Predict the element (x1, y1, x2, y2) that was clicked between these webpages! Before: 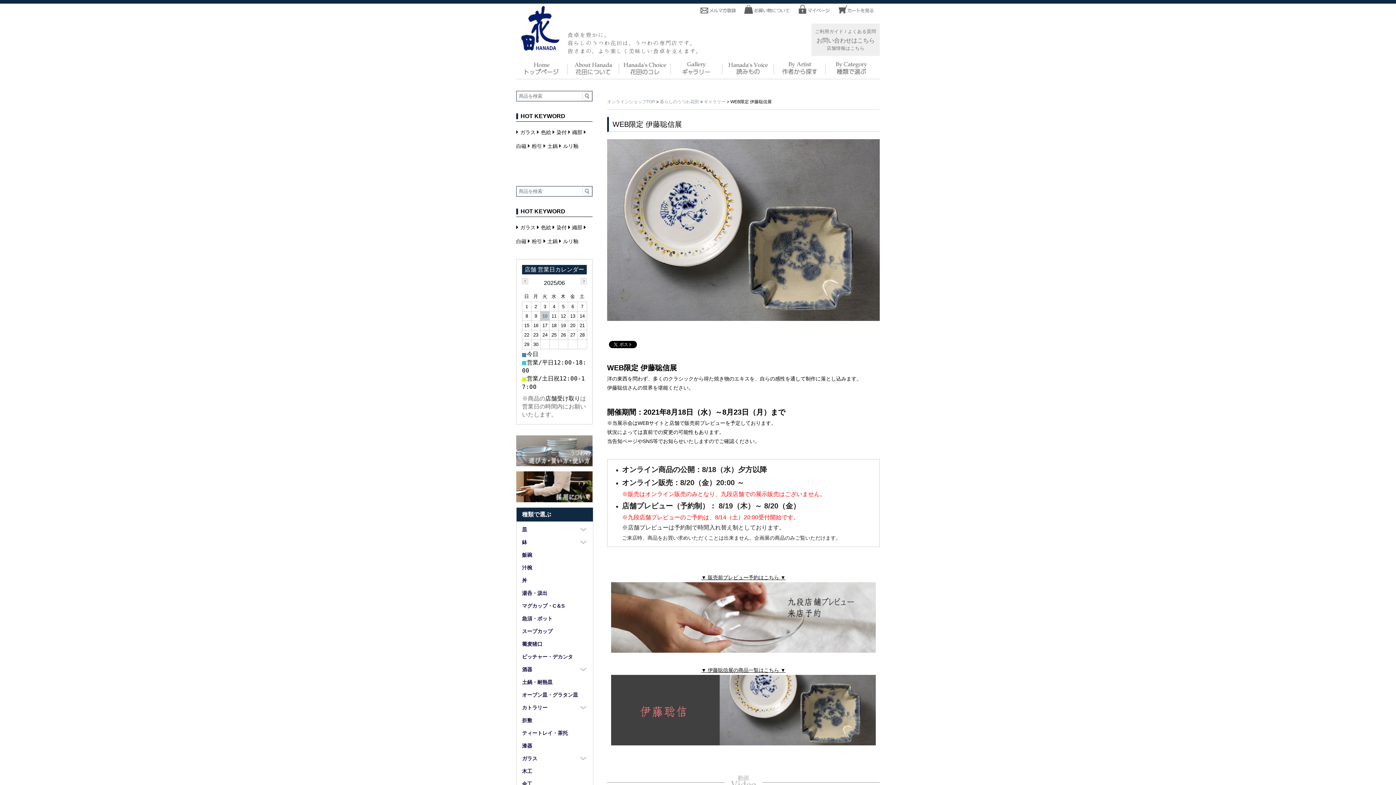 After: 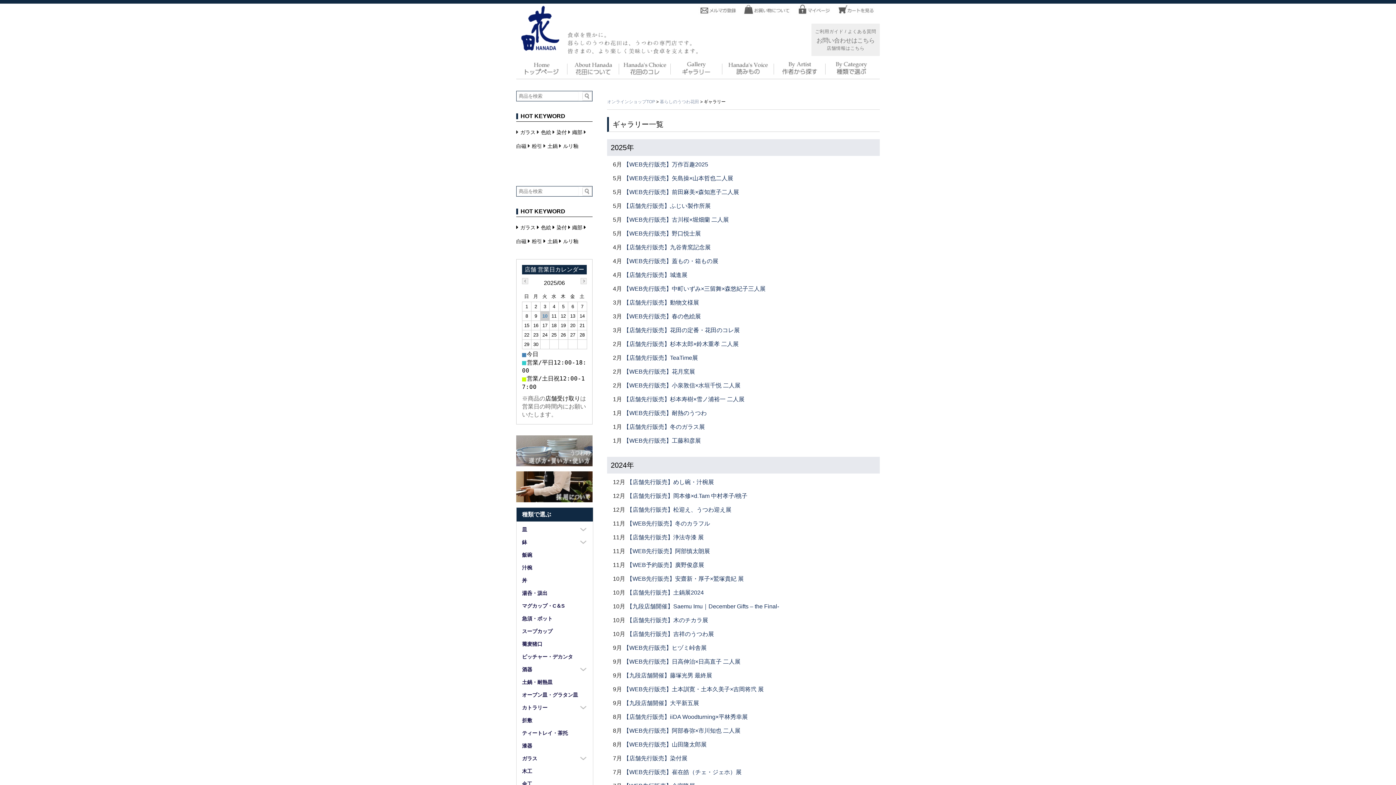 Action: label: ギャラリー  bbox: (704, 99, 726, 104)